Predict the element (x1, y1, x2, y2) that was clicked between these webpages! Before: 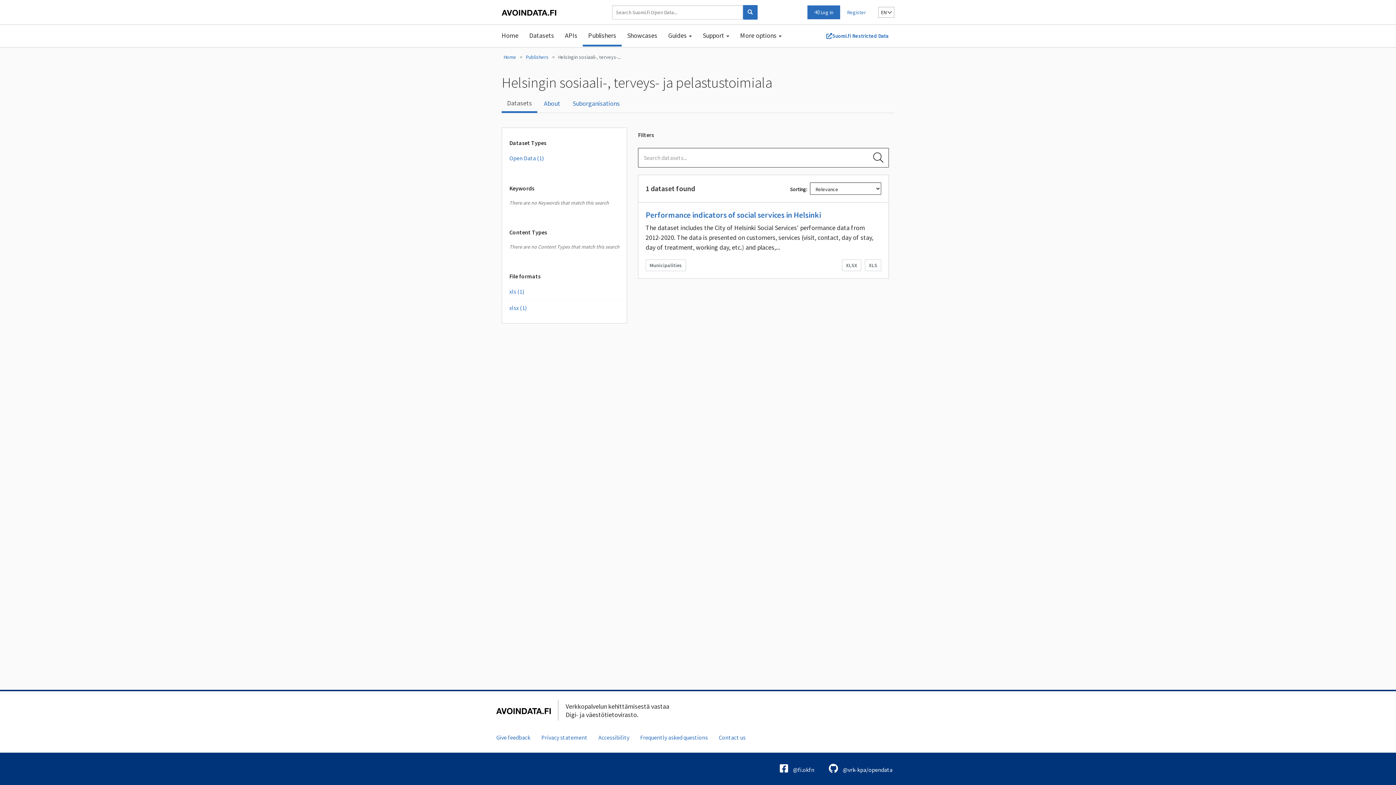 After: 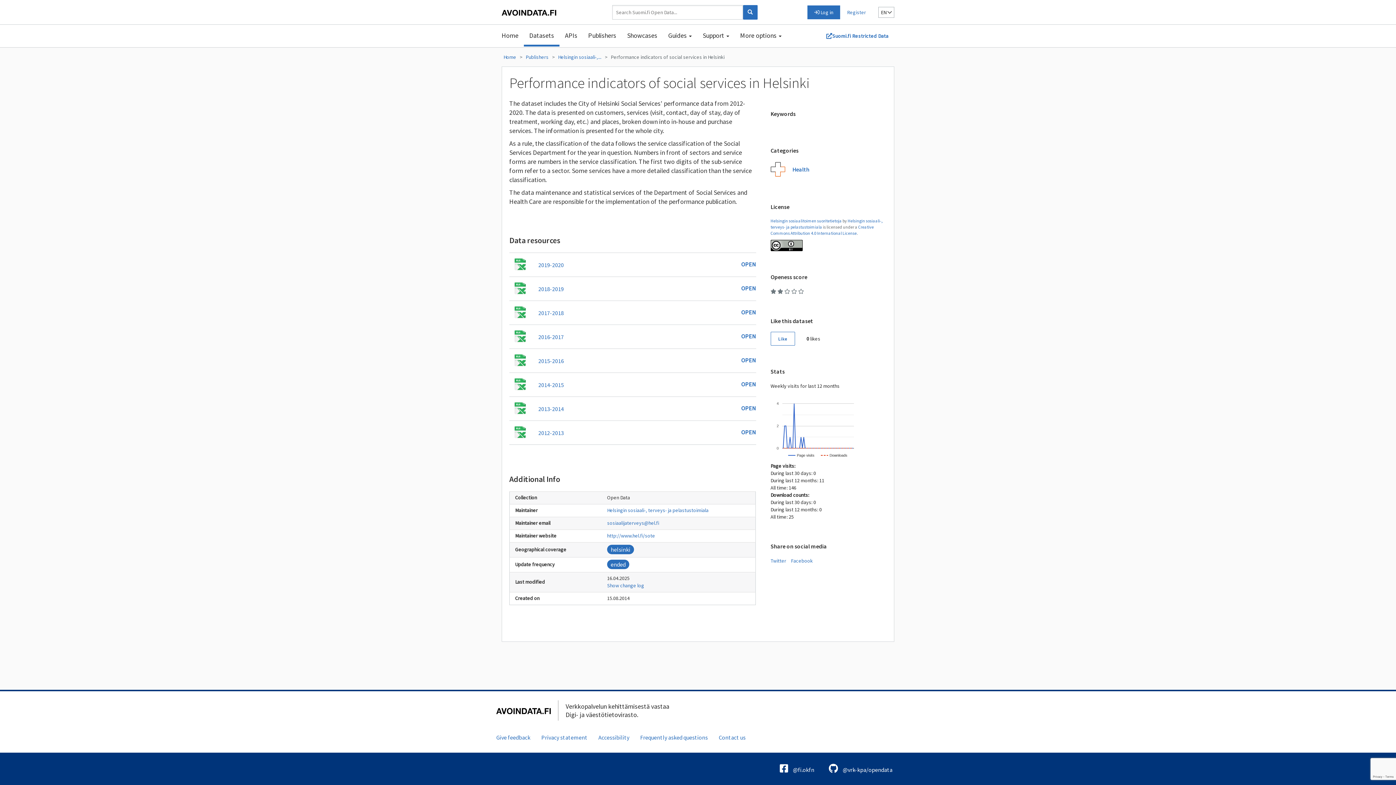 Action: label: Performance indicators of social services in Helsinki bbox: (645, 209, 821, 220)